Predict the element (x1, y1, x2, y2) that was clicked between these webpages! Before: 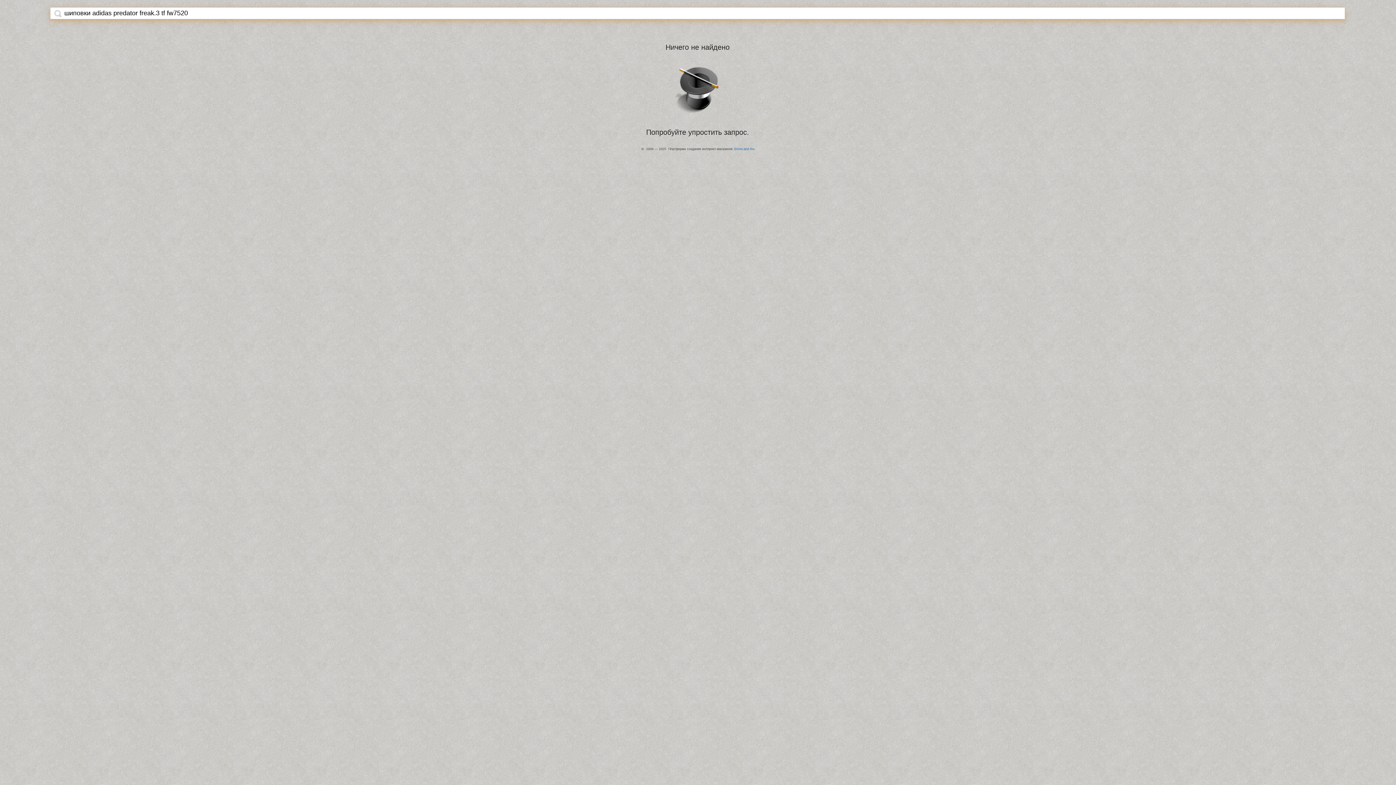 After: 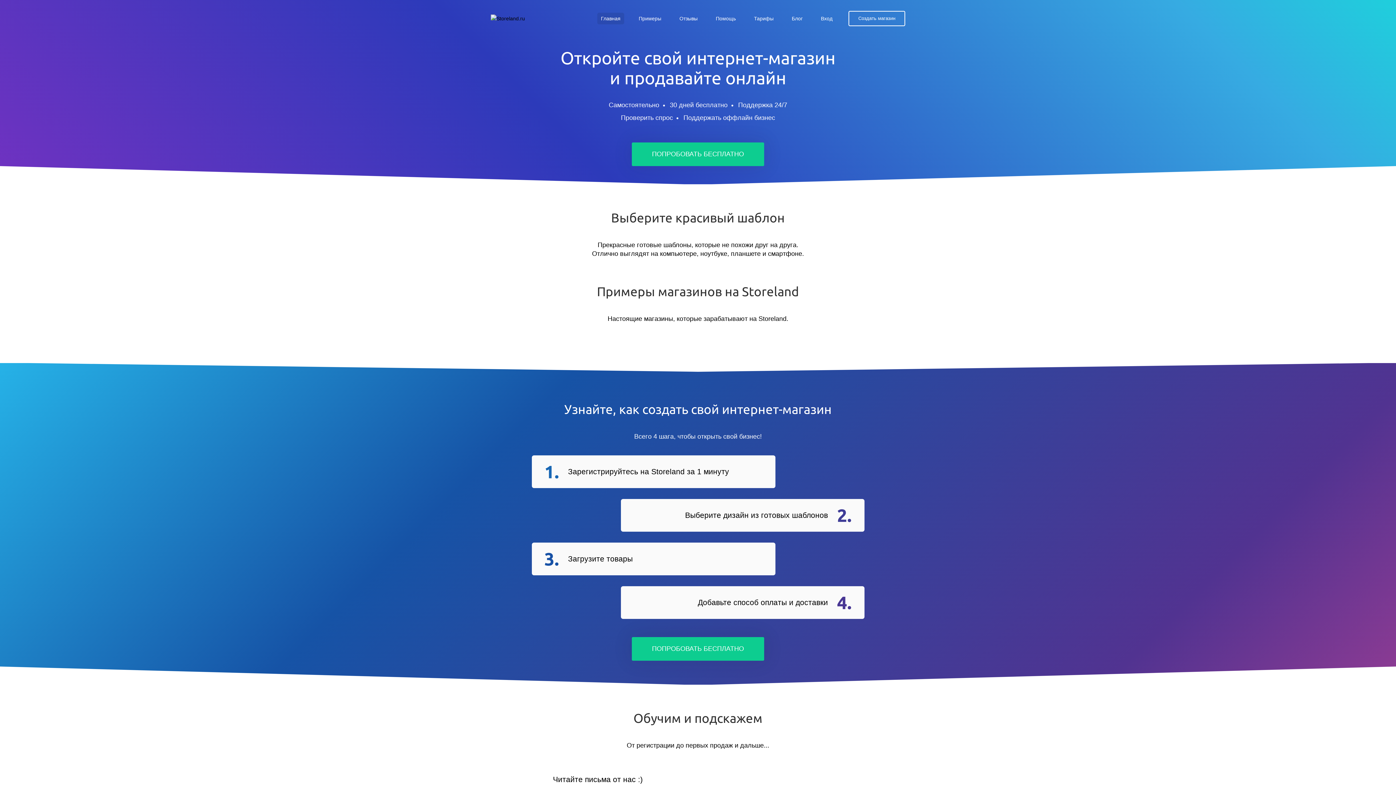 Action: bbox: (734, 147, 754, 150) label: StoreLand.Ru